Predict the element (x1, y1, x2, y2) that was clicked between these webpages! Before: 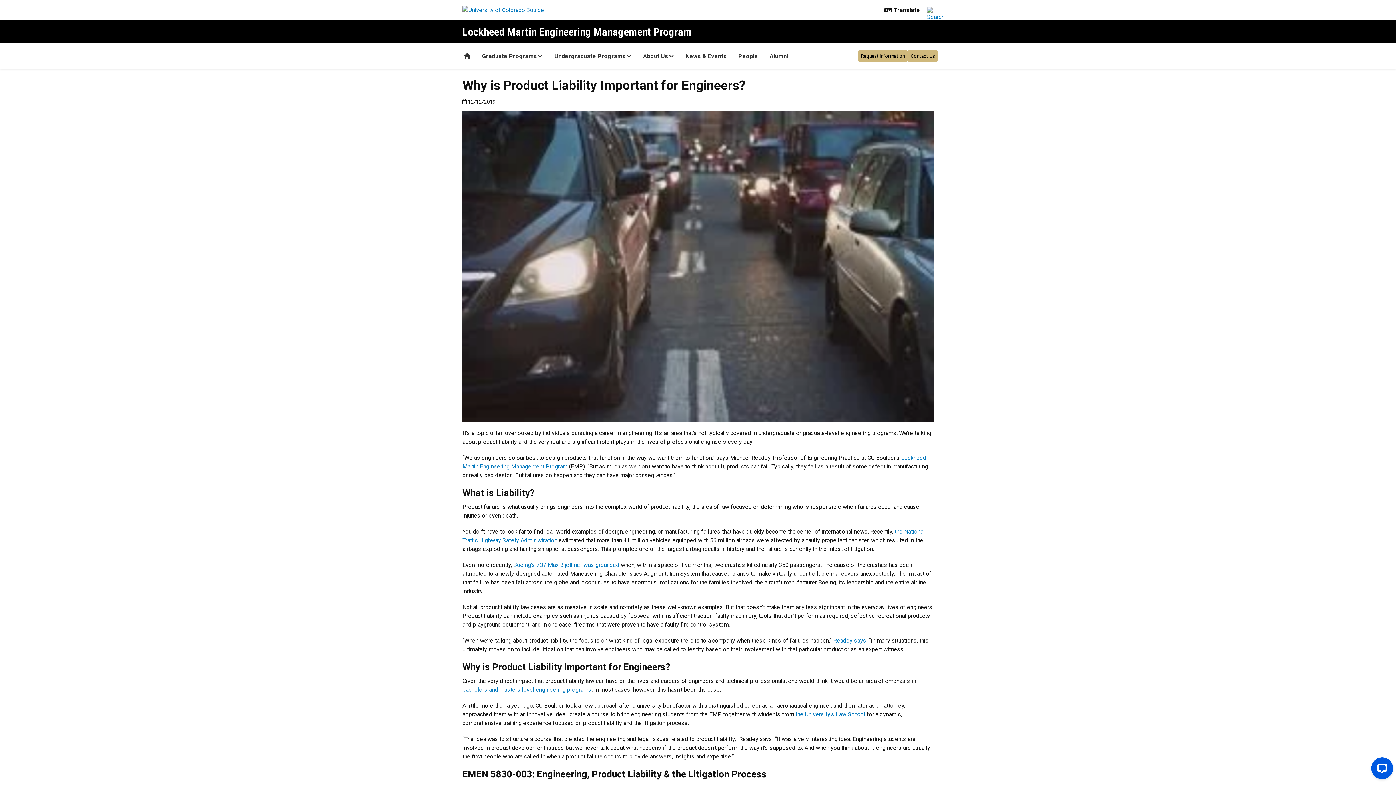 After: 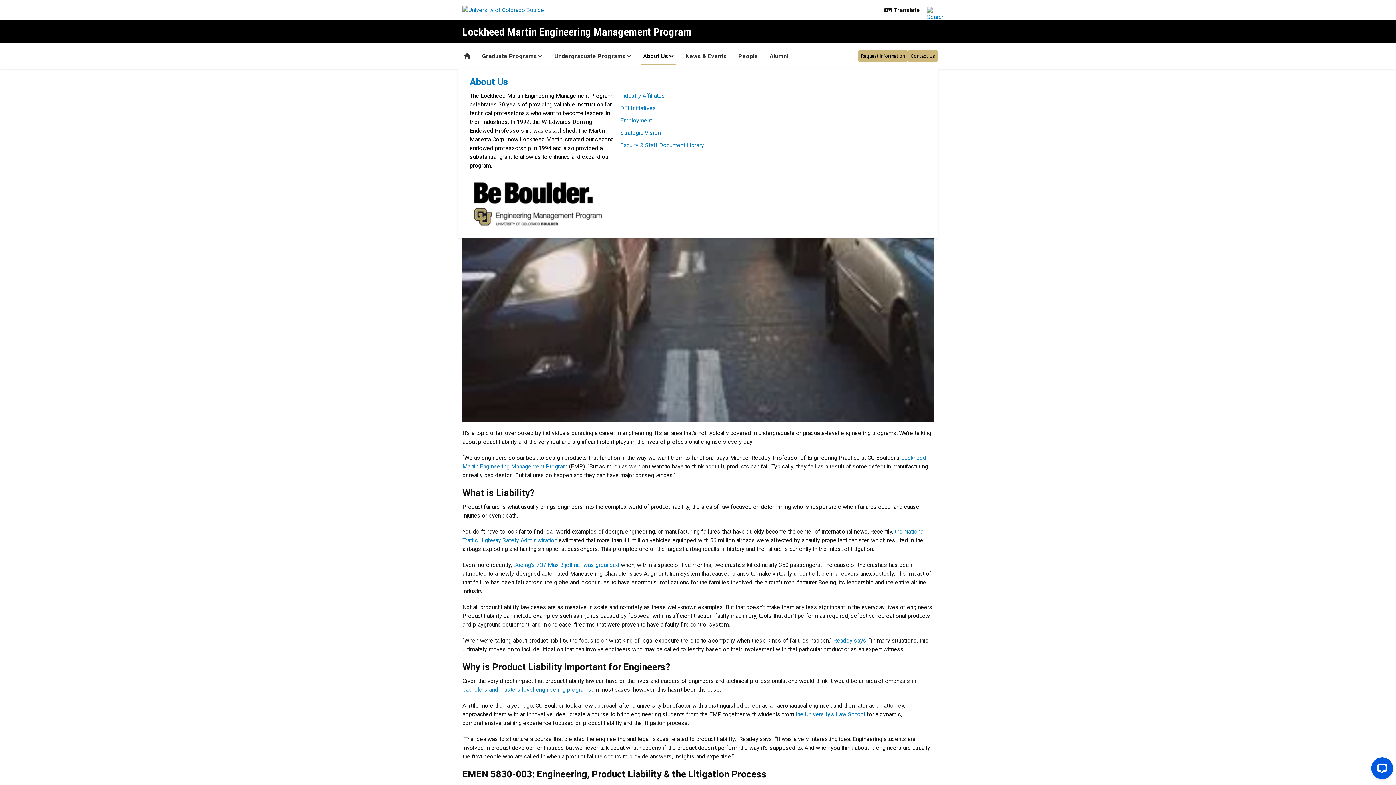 Action: label: About Us bbox: (637, 44, 680, 68)